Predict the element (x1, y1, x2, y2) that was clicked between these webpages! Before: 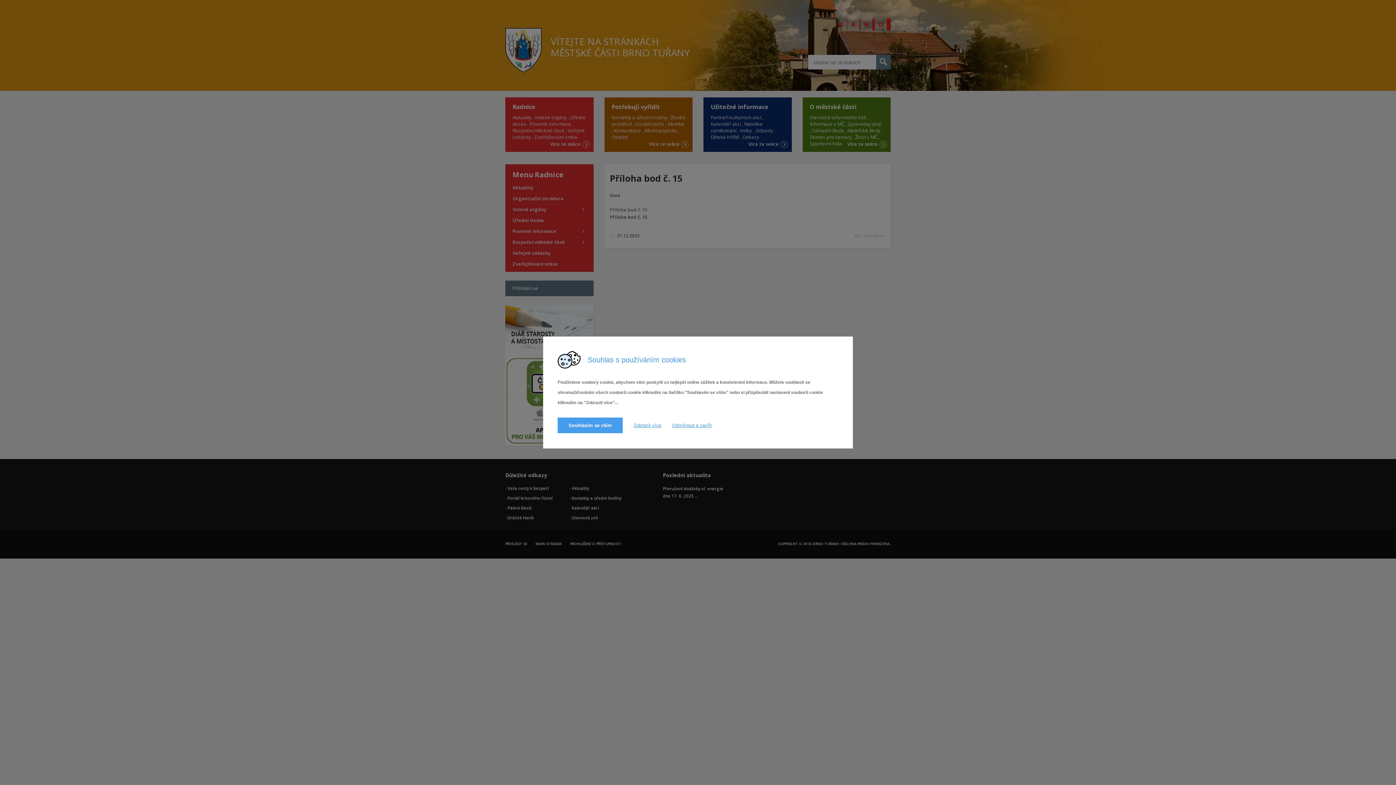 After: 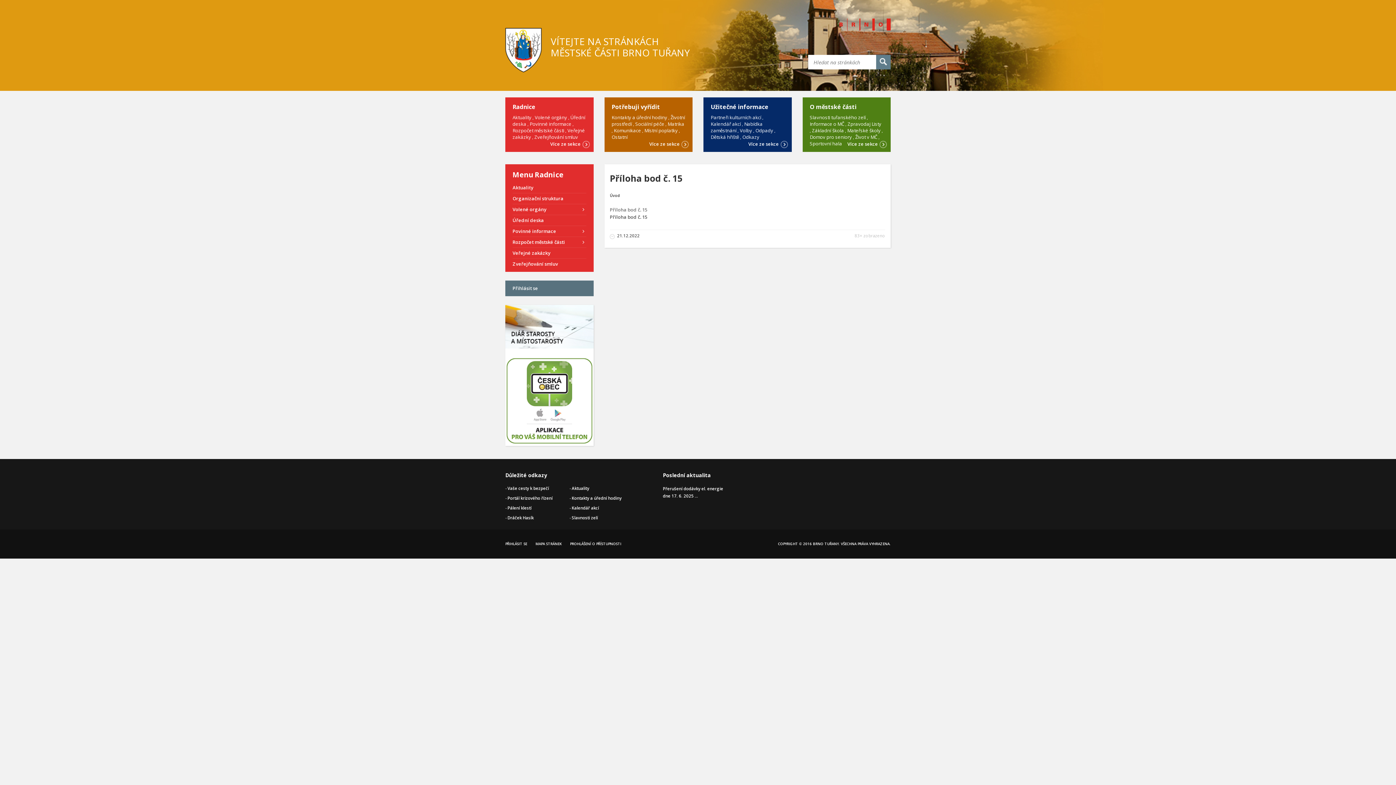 Action: label: Souhlasím se vším bbox: (557, 417, 622, 433)